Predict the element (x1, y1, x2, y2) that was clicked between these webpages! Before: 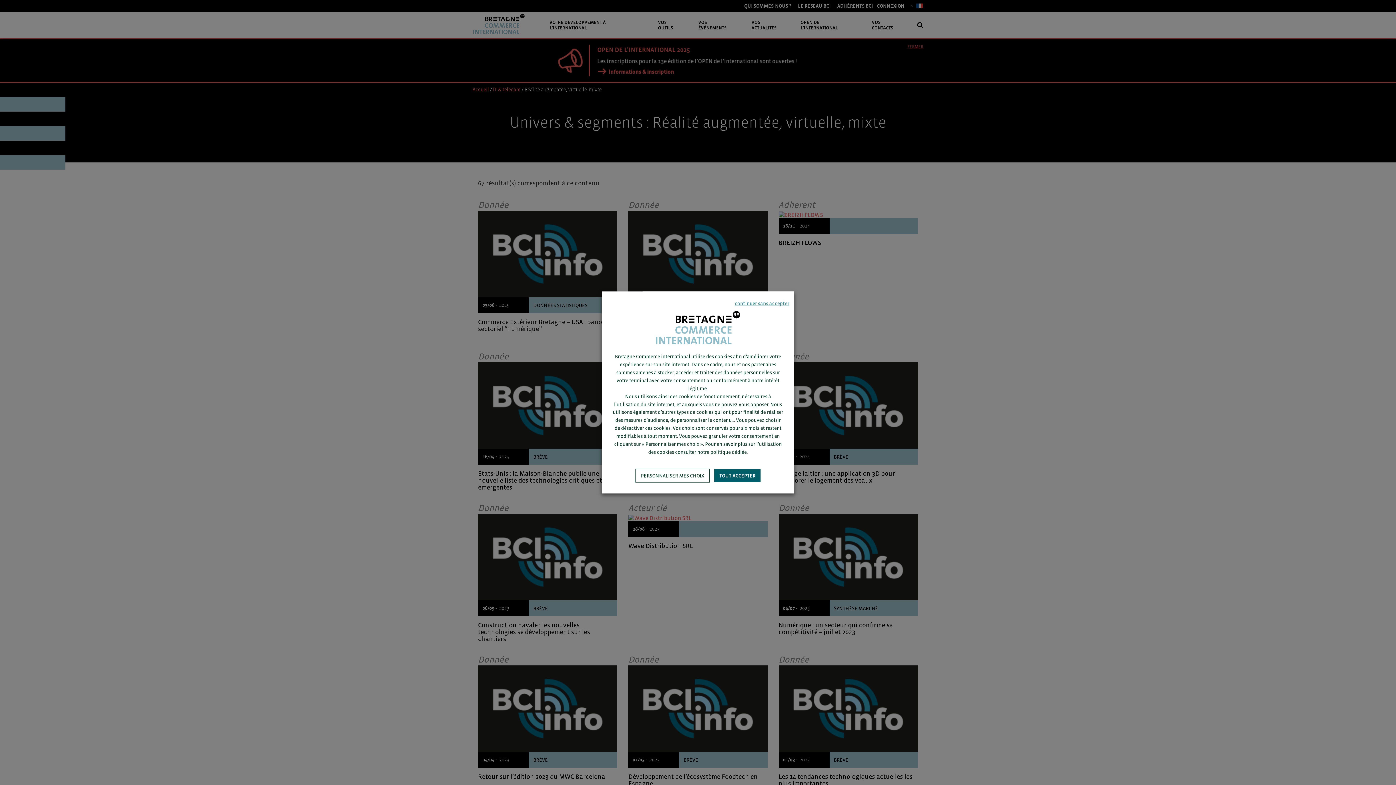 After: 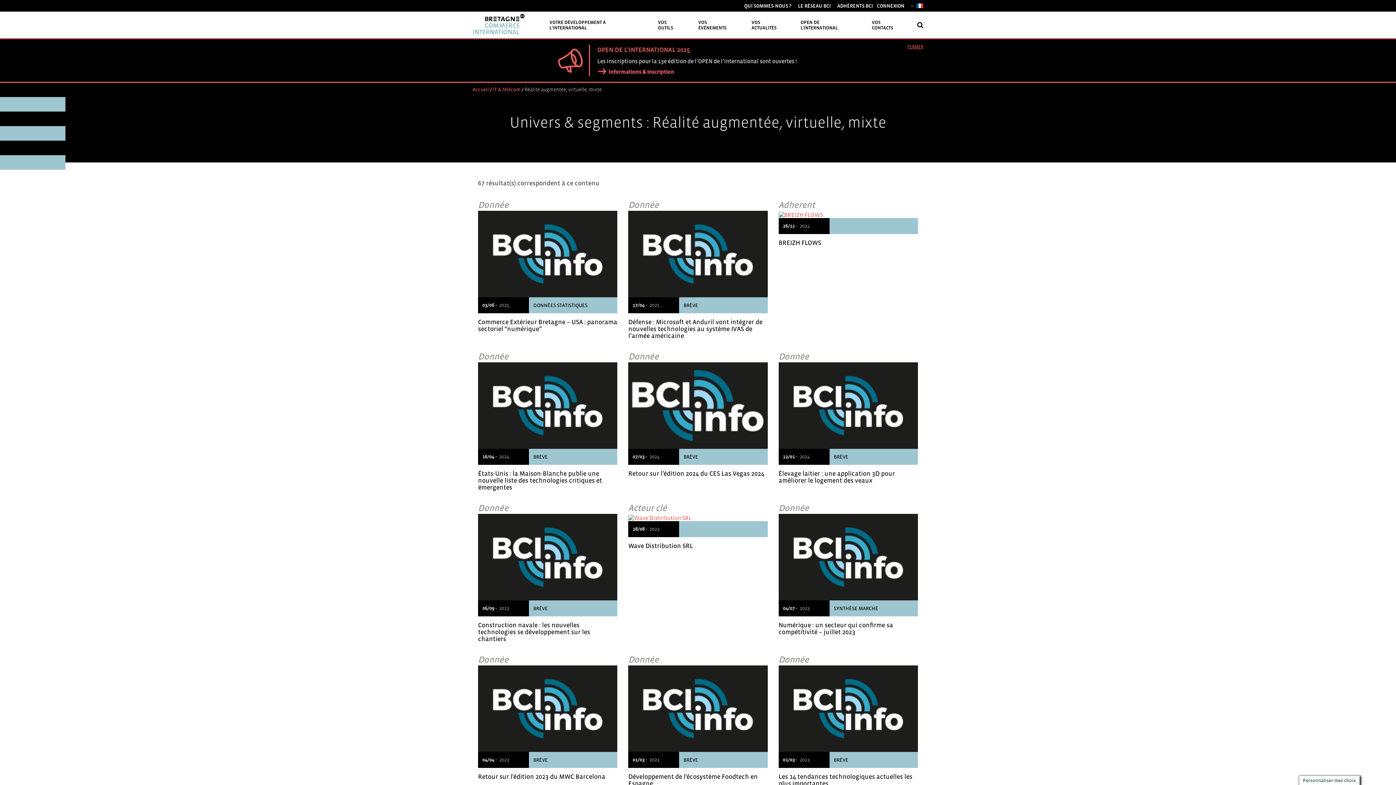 Action: label: TOUT ACCEPTER bbox: (714, 469, 760, 482)